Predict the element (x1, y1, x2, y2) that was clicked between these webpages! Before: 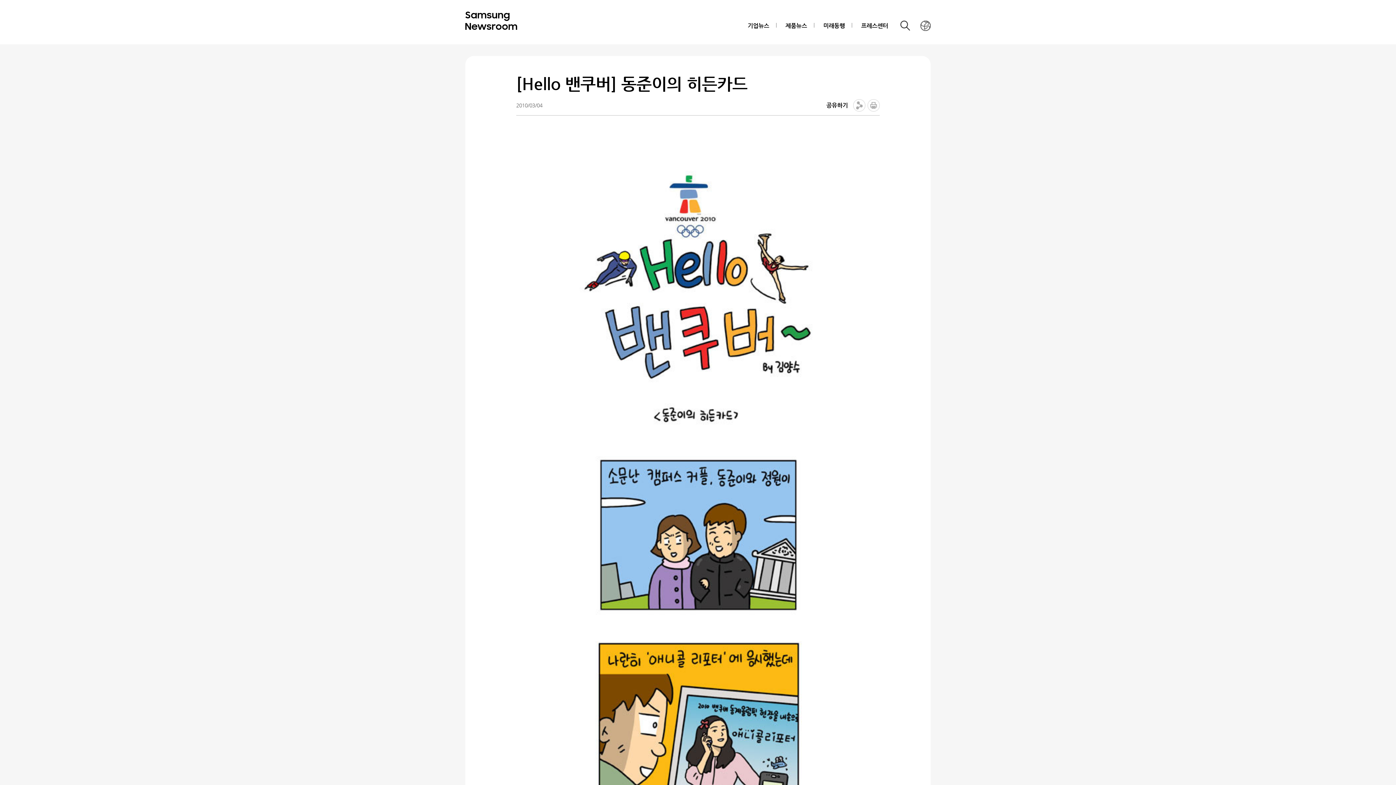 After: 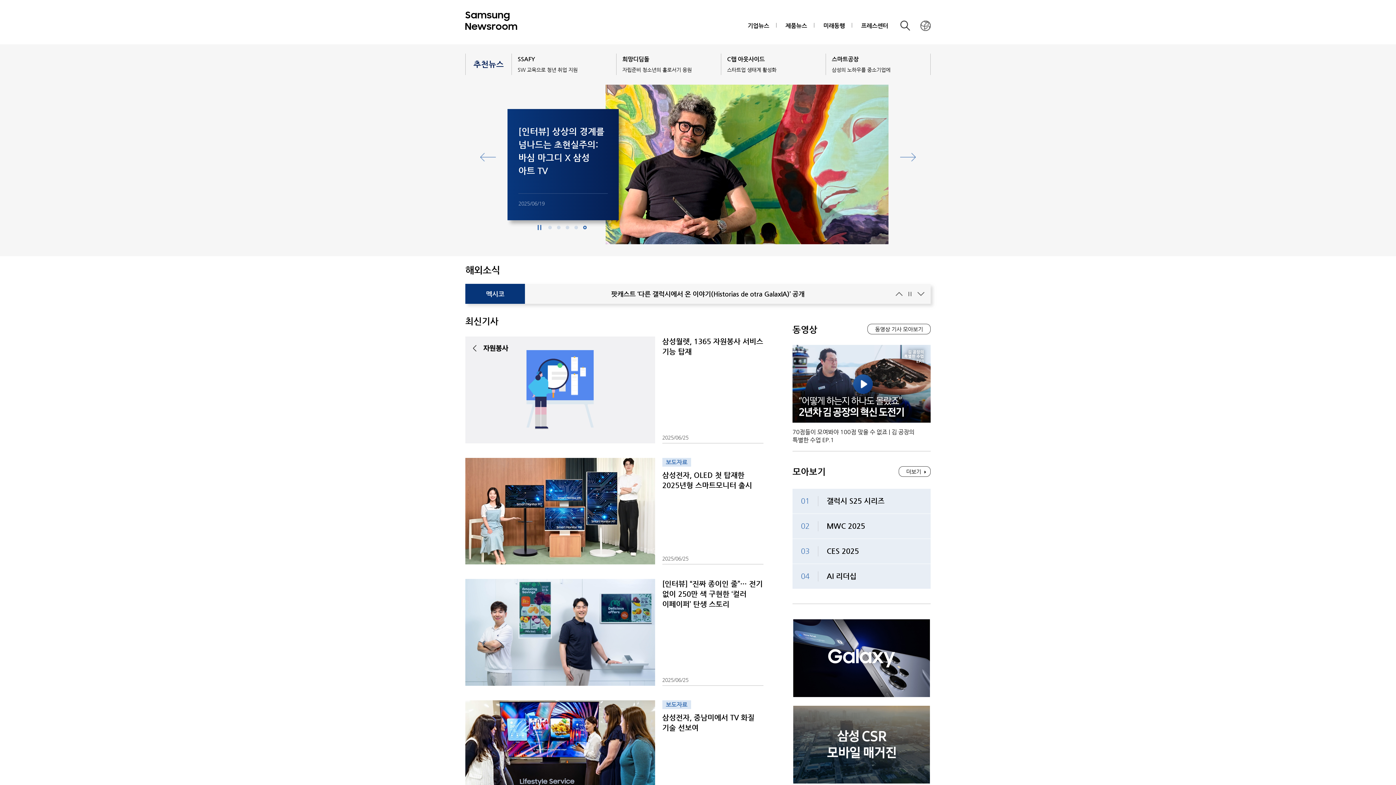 Action: bbox: (465, 27, 560, 34)